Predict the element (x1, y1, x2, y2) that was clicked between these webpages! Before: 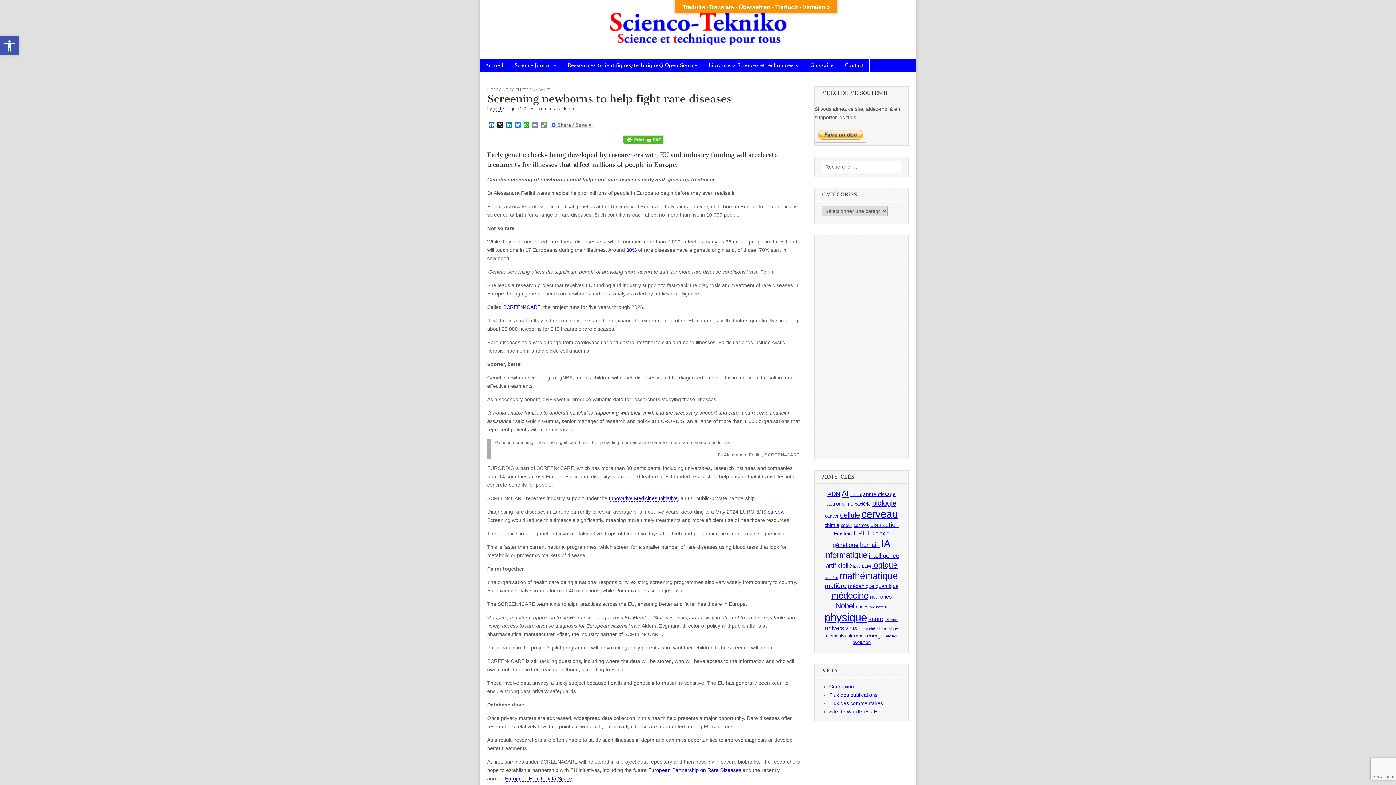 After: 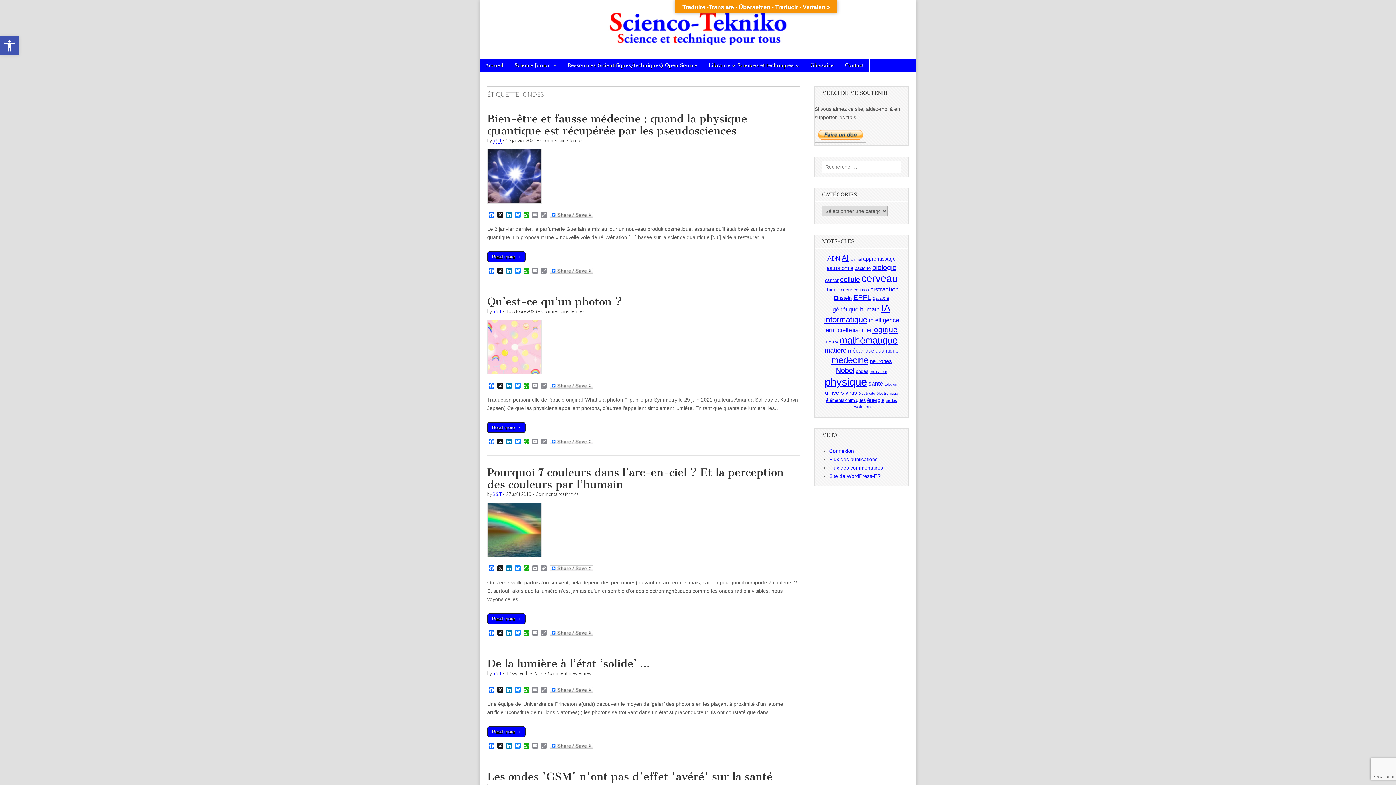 Action: label: ondes (6 éléments) bbox: (856, 604, 868, 609)